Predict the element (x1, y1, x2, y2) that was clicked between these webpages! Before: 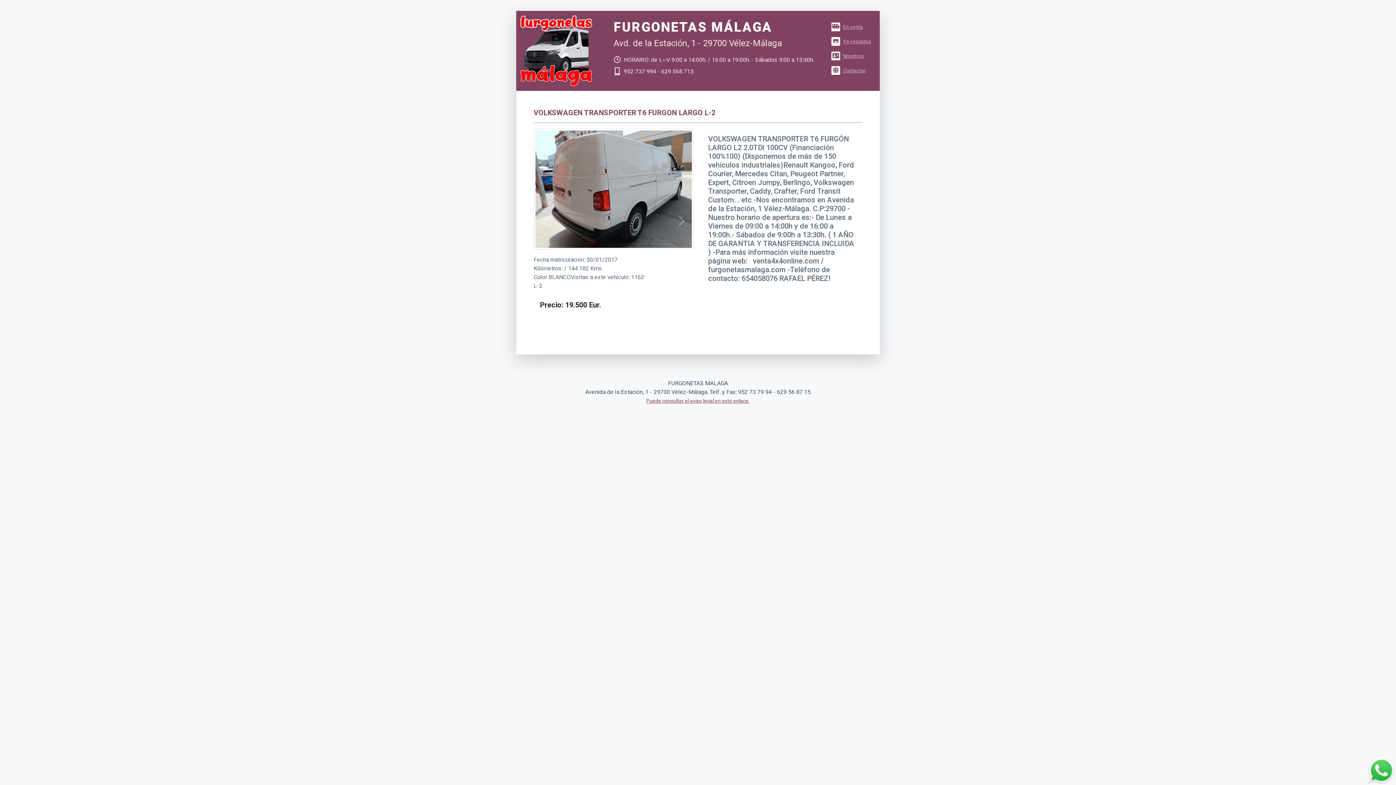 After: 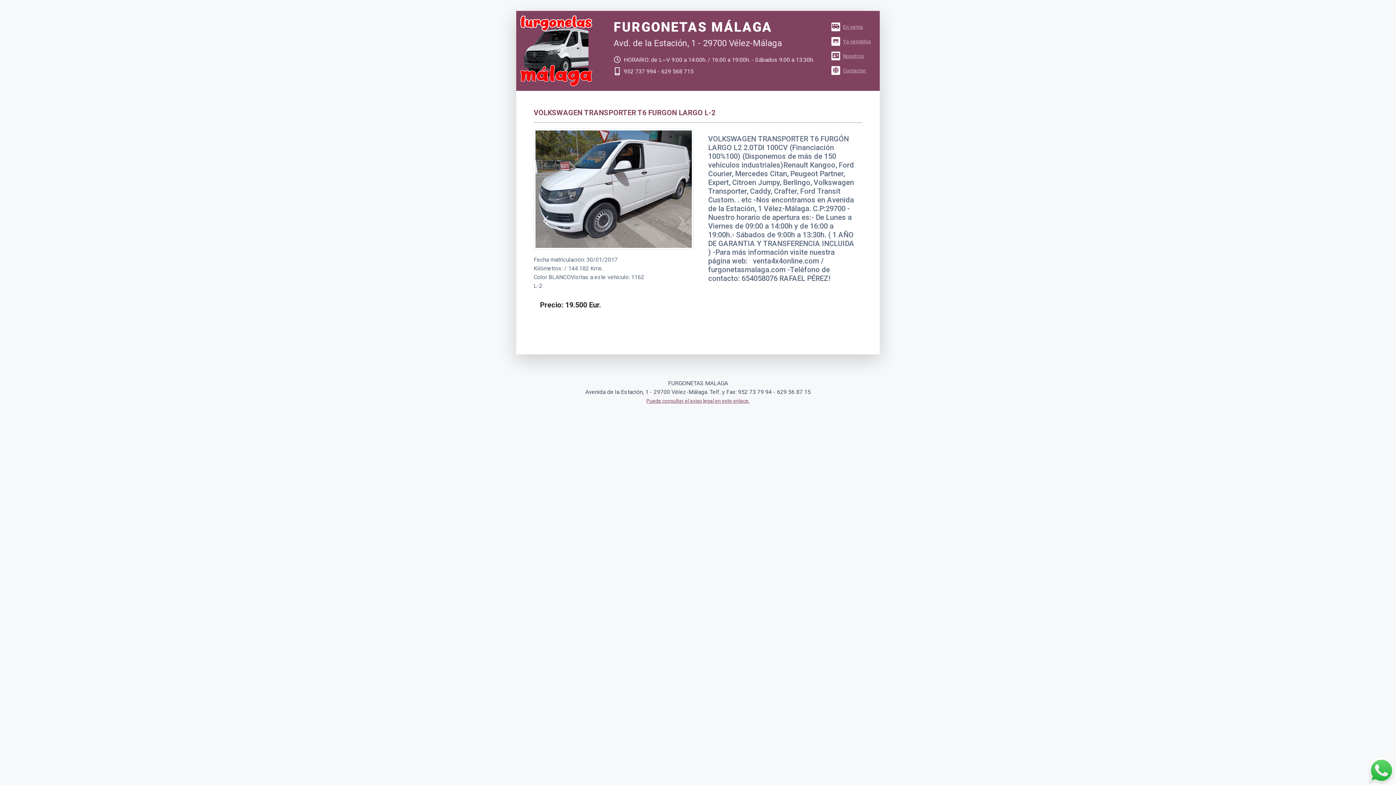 Action: label: Previous bbox: (533, 128, 557, 313)